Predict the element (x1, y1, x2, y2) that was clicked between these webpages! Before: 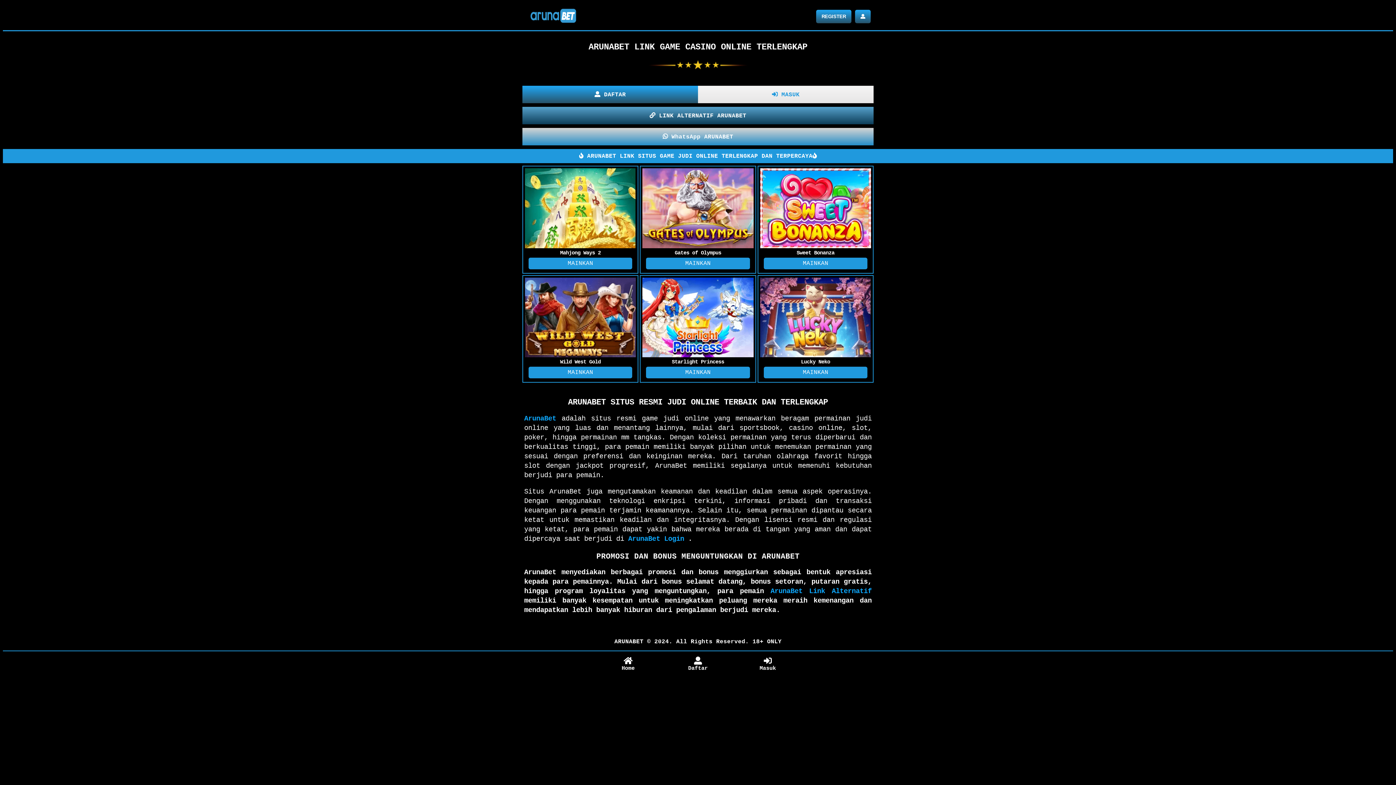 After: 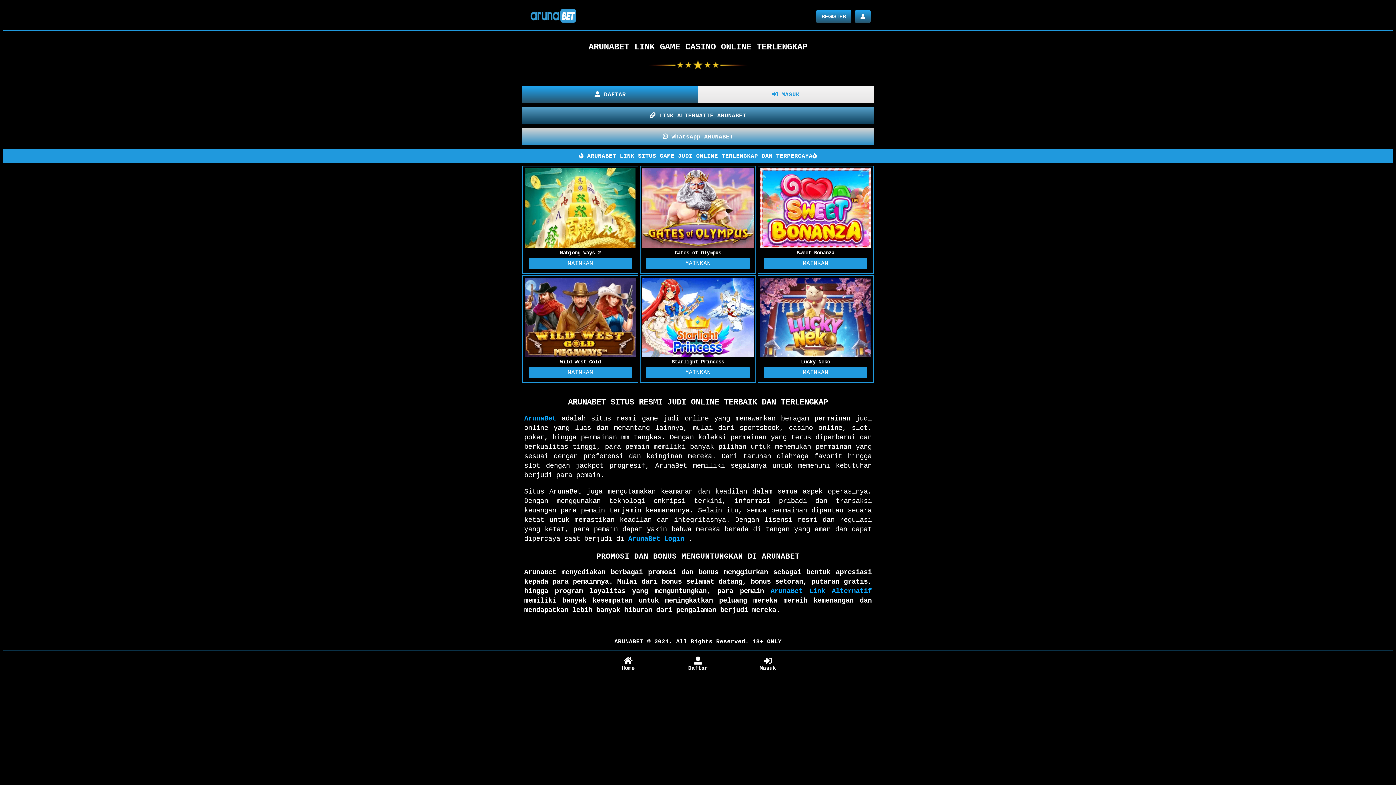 Action: bbox: (614, 638, 643, 645) label: ARUNABET